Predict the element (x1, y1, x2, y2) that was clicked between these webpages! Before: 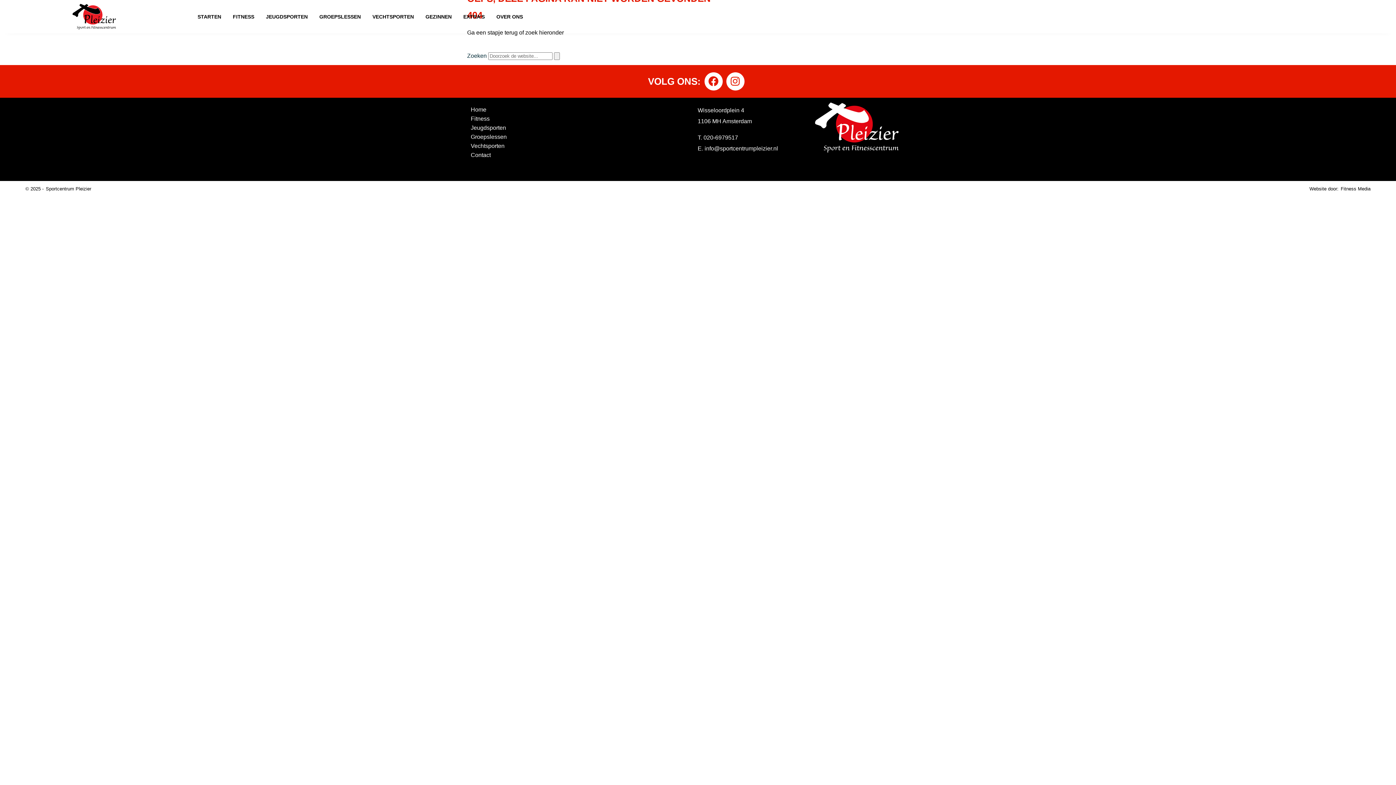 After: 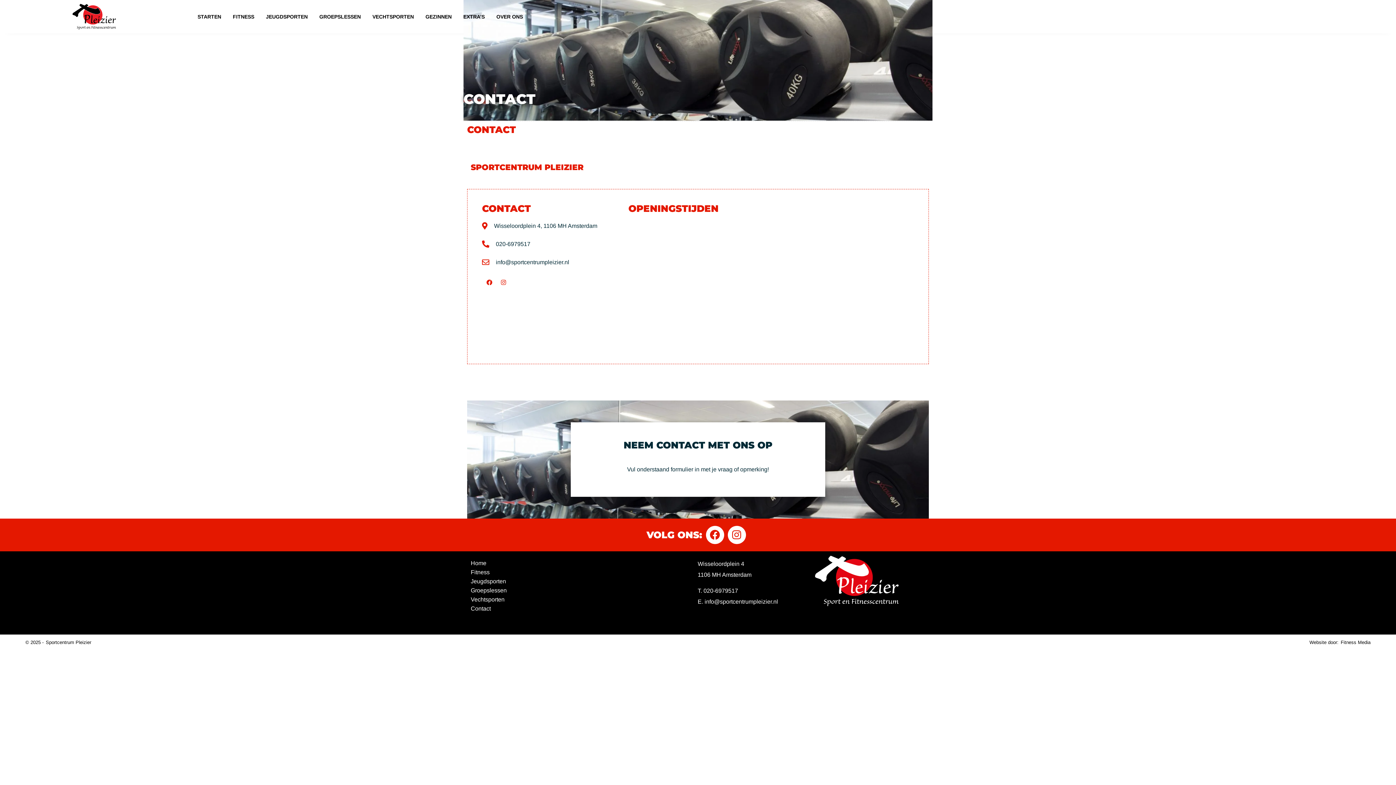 Action: label: Contact bbox: (470, 150, 524, 159)